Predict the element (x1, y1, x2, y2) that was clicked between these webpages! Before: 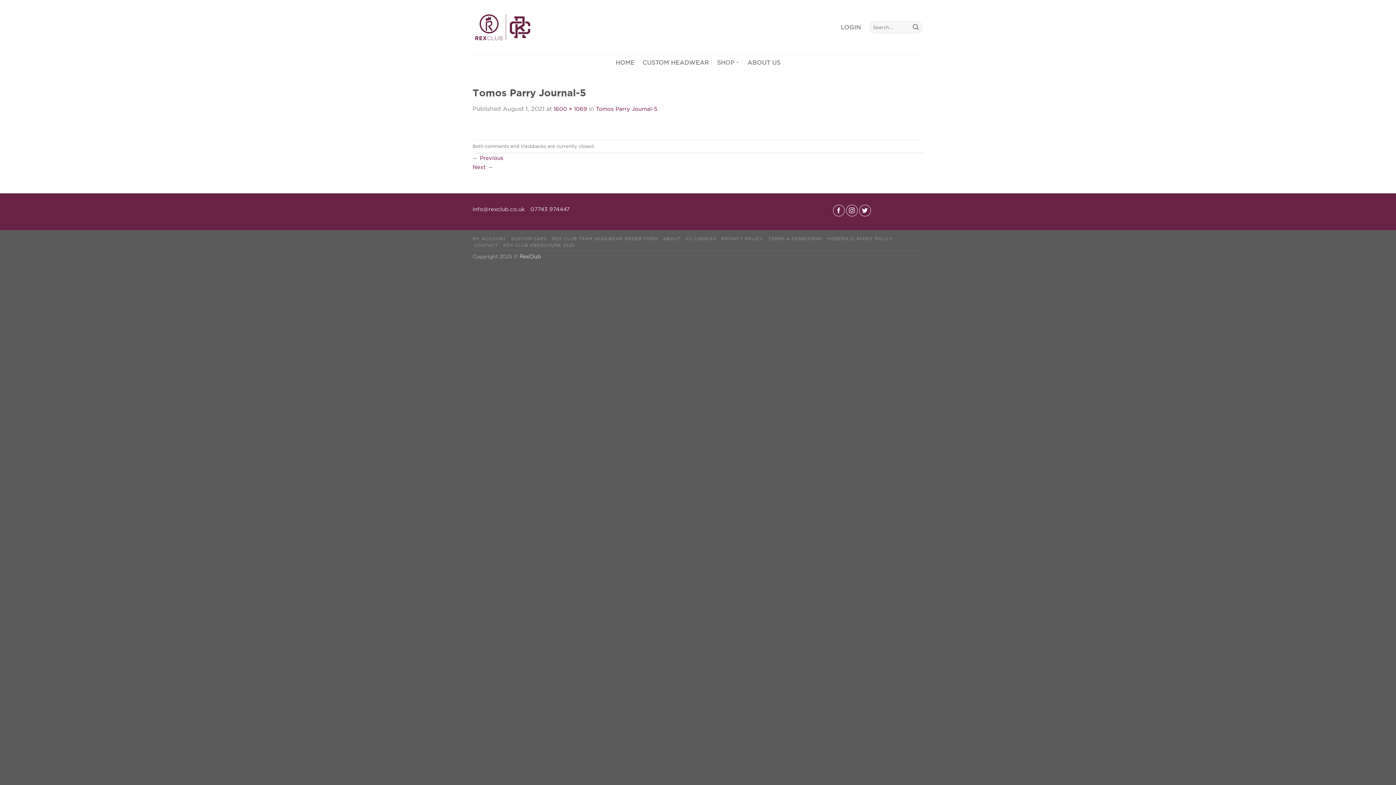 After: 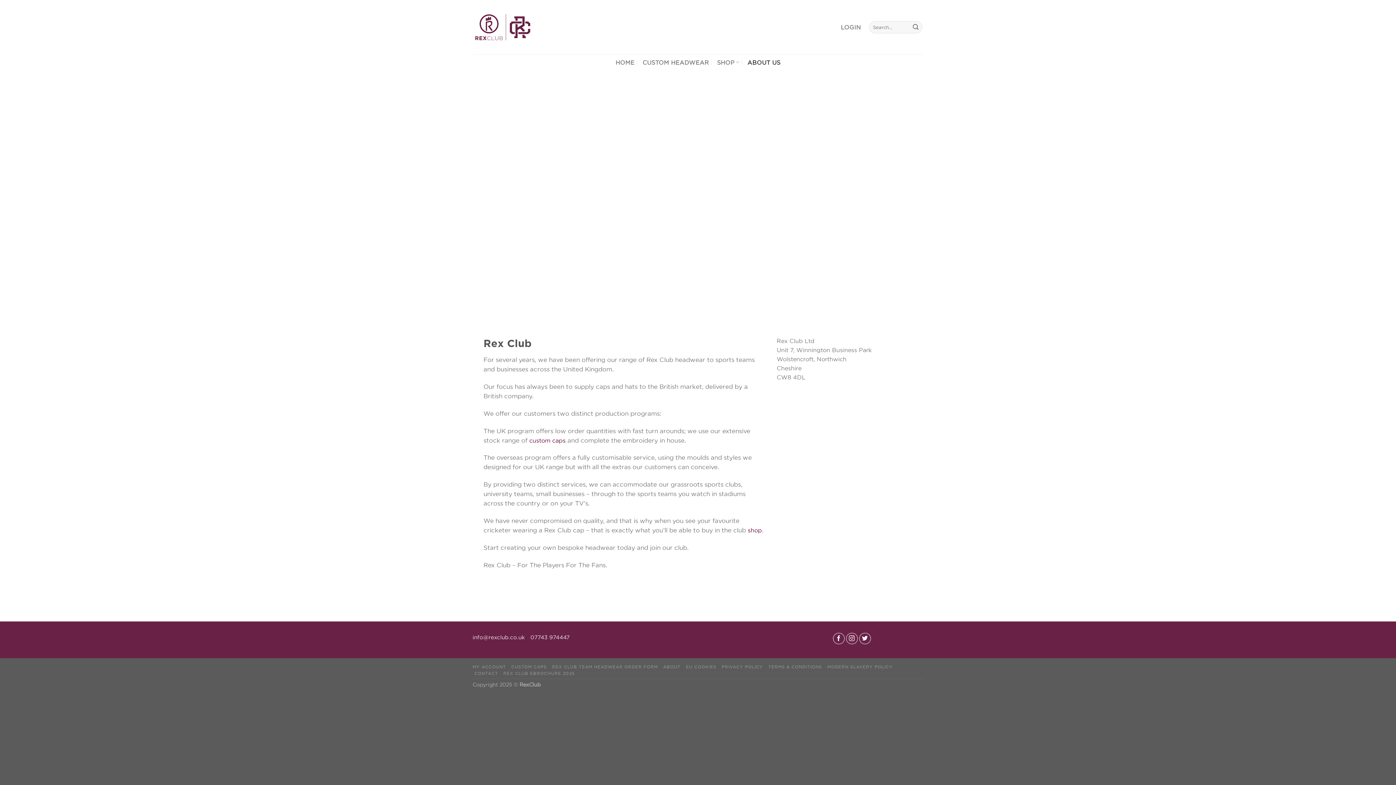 Action: bbox: (747, 55, 780, 68) label: ABOUT US